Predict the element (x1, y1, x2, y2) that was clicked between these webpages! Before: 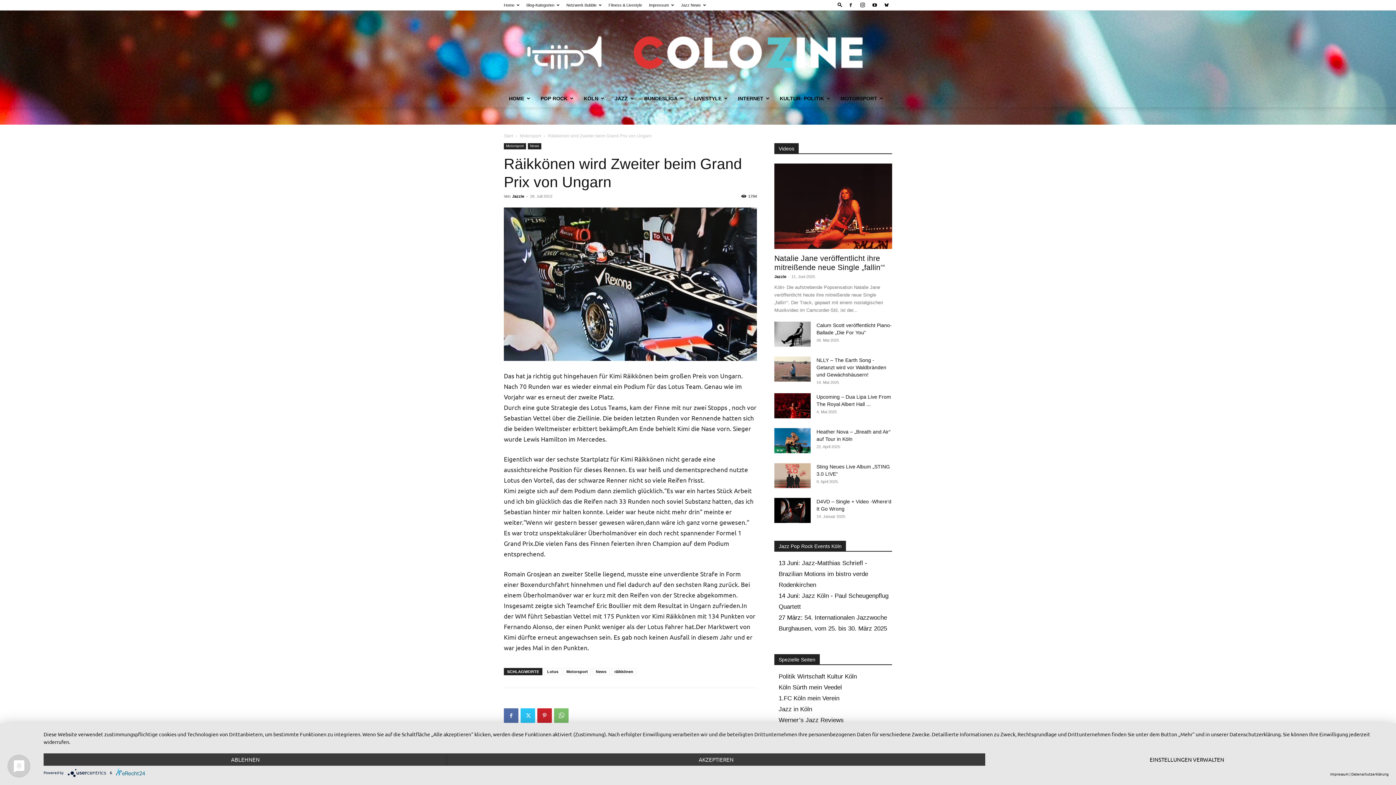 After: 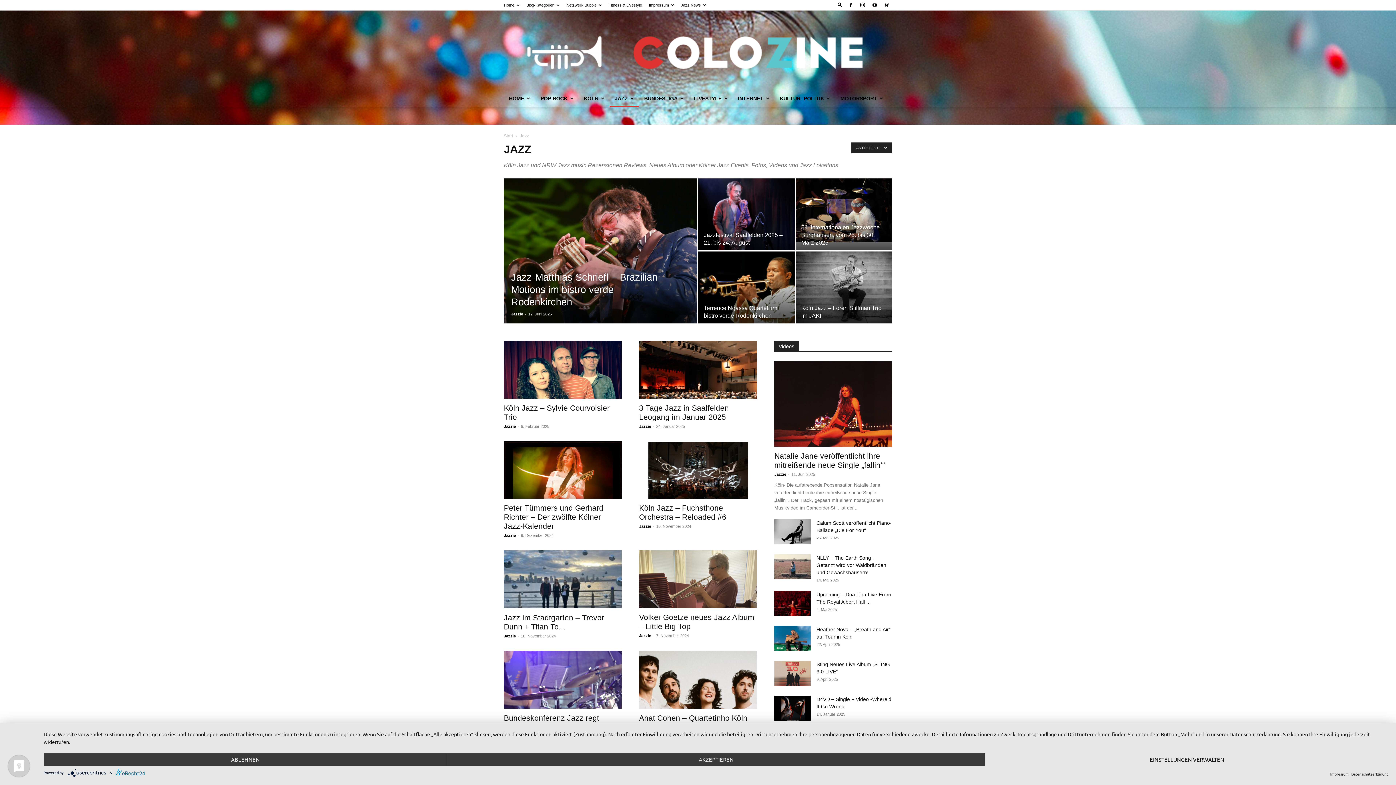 Action: label: JAZZ bbox: (609, 89, 639, 107)